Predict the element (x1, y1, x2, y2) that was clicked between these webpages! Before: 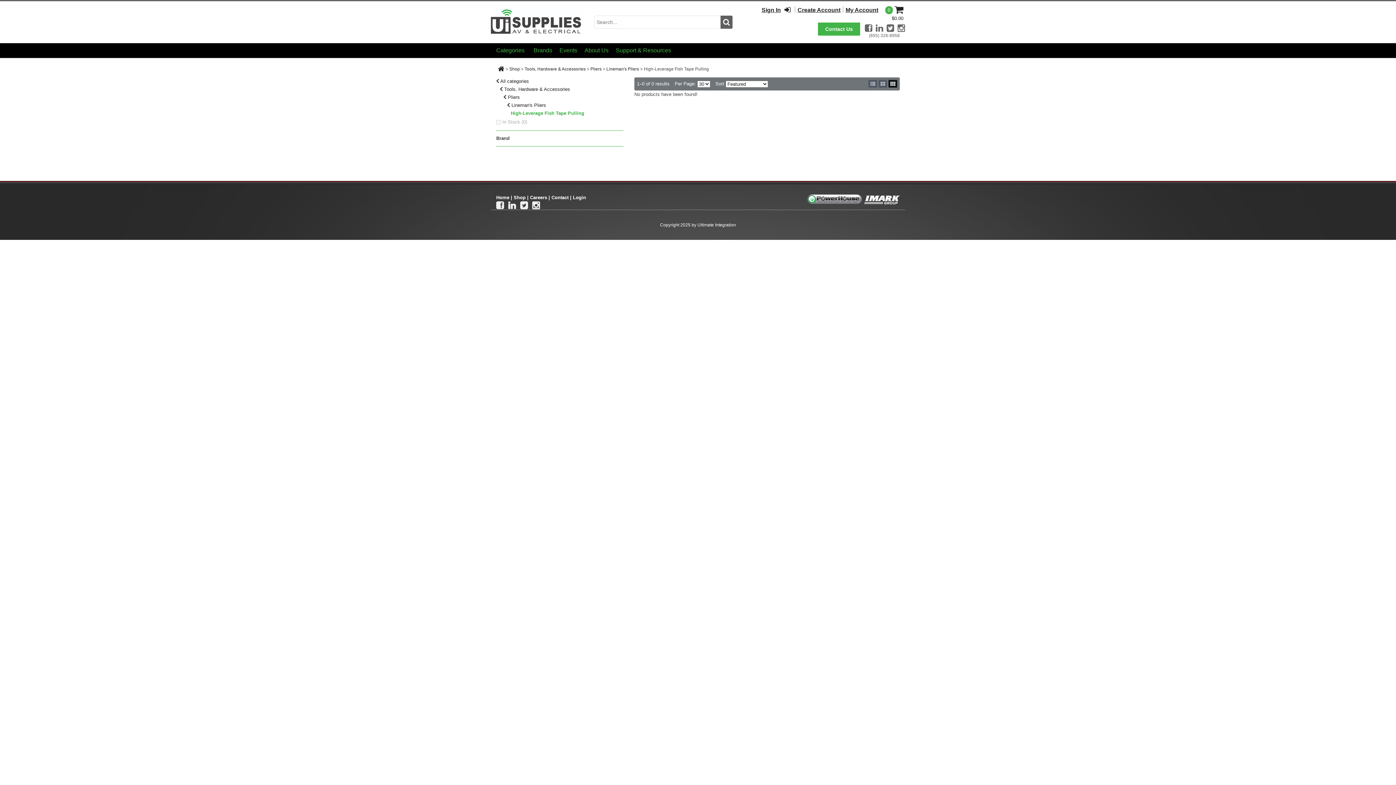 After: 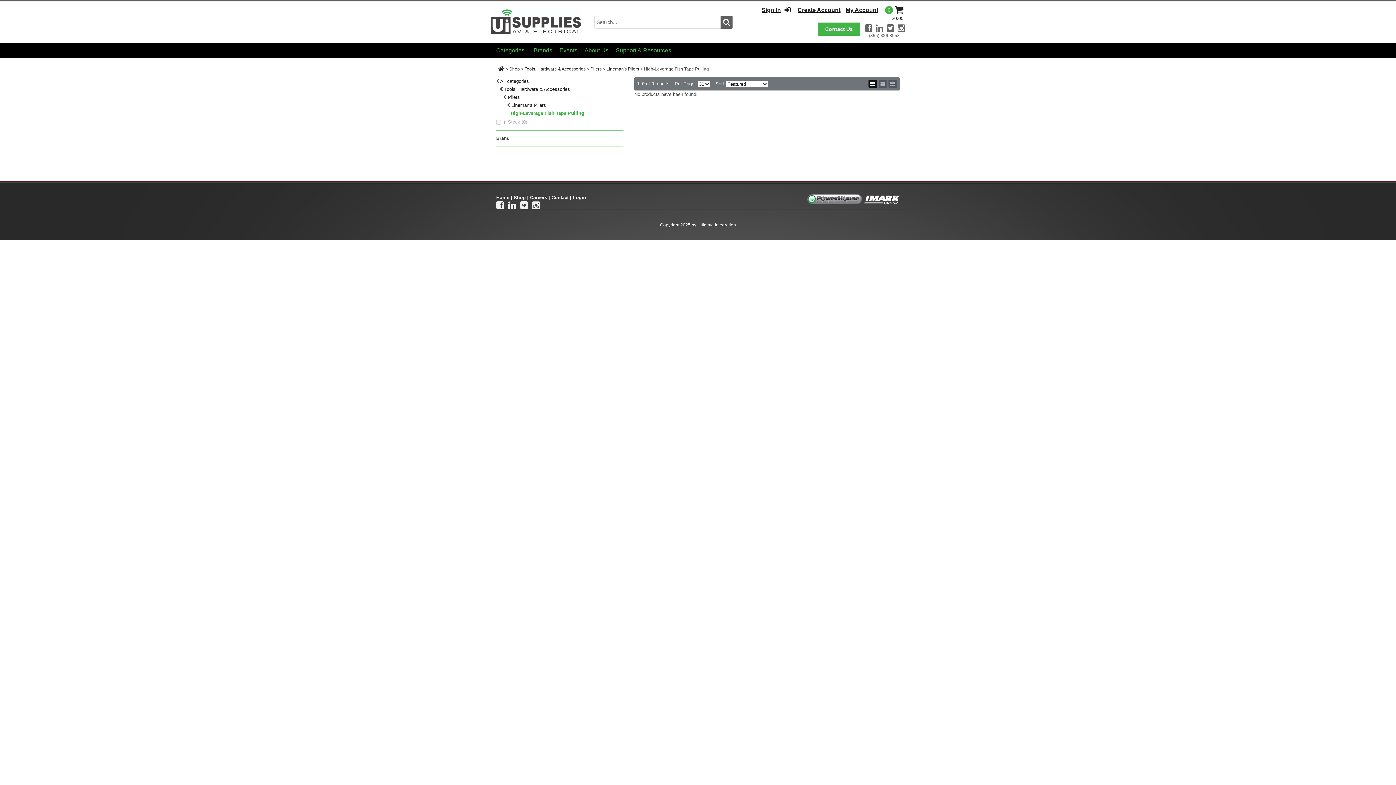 Action: bbox: (868, 80, 877, 87)